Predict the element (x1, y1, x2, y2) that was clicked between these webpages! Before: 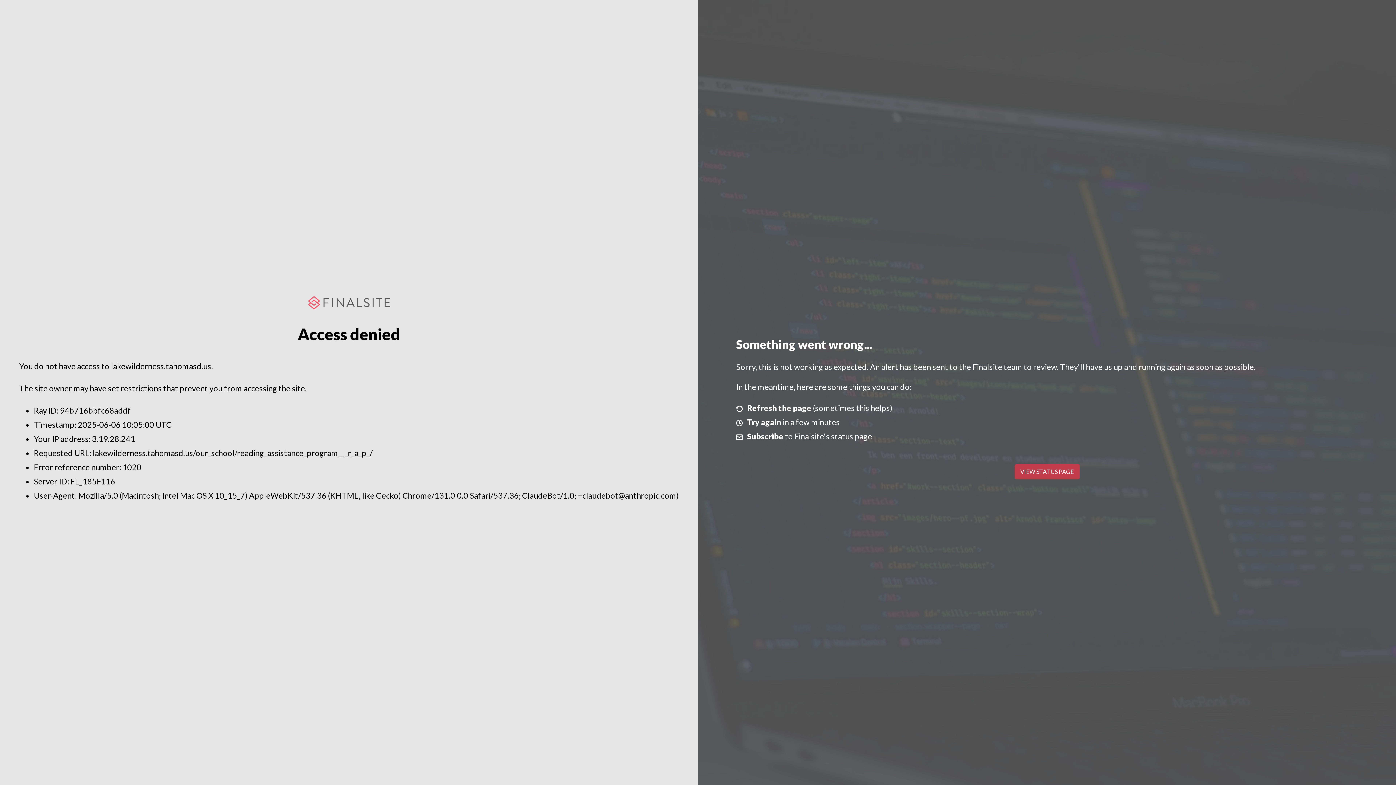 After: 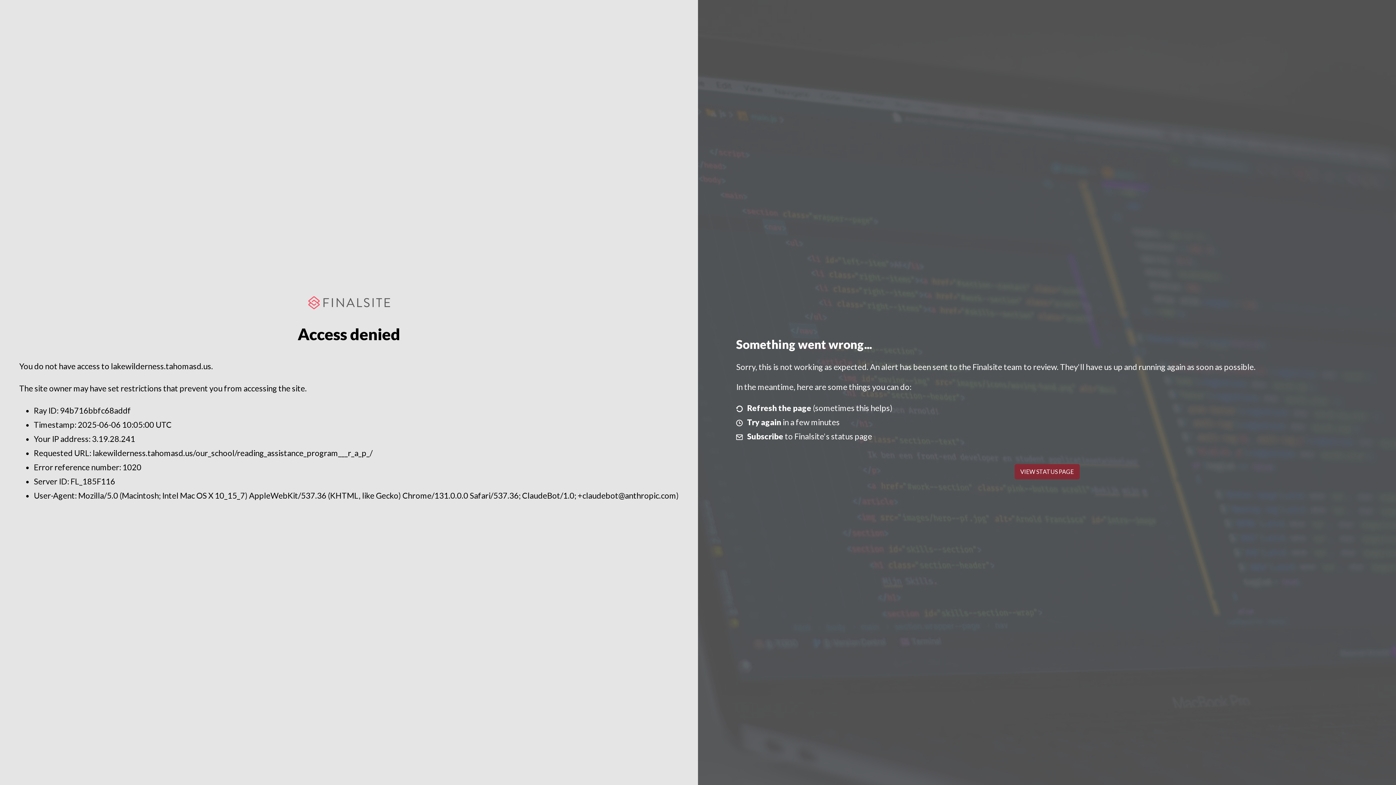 Action: label: VIEW STATUS PAGE bbox: (1014, 464, 1079, 479)